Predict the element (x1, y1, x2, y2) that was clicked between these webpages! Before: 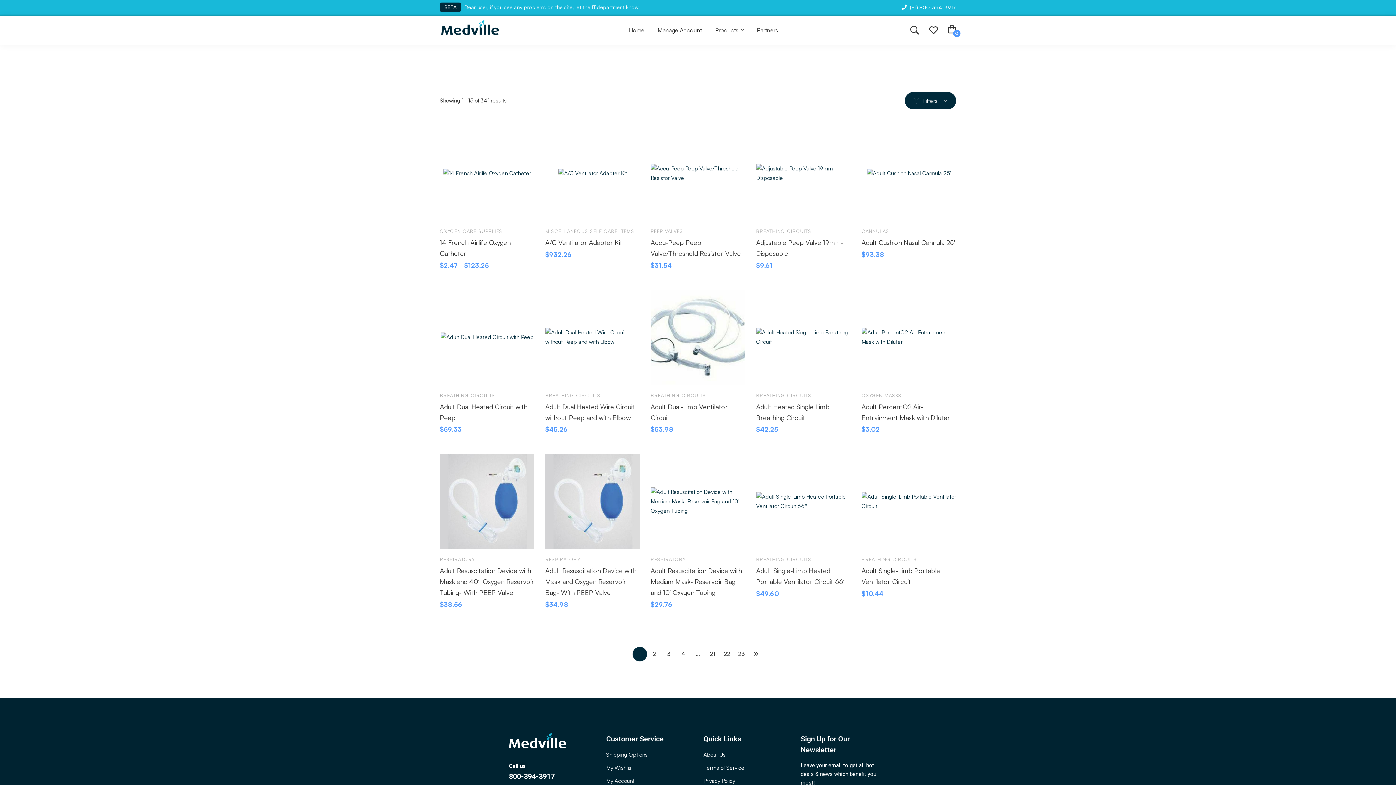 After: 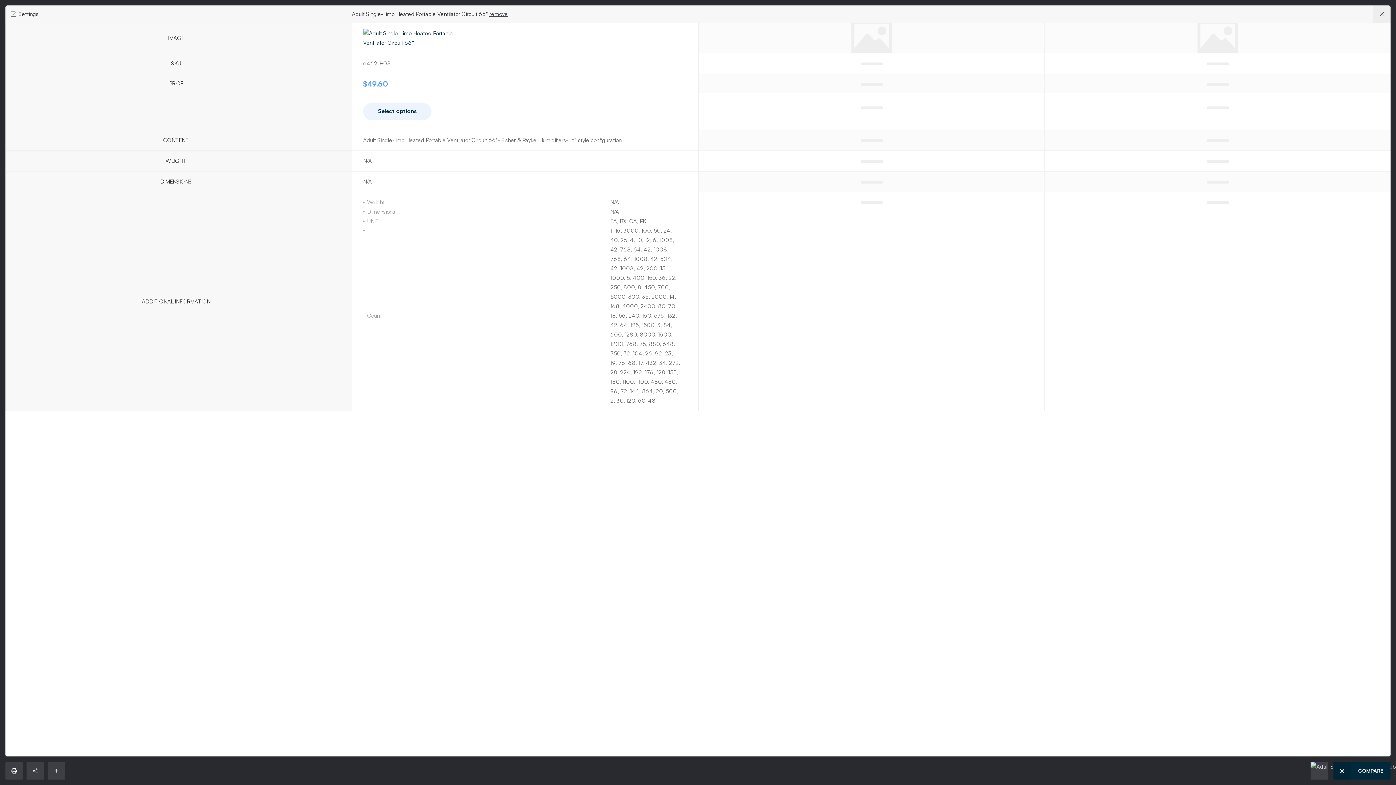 Action: label: Compare bbox: (802, 530, 819, 548)